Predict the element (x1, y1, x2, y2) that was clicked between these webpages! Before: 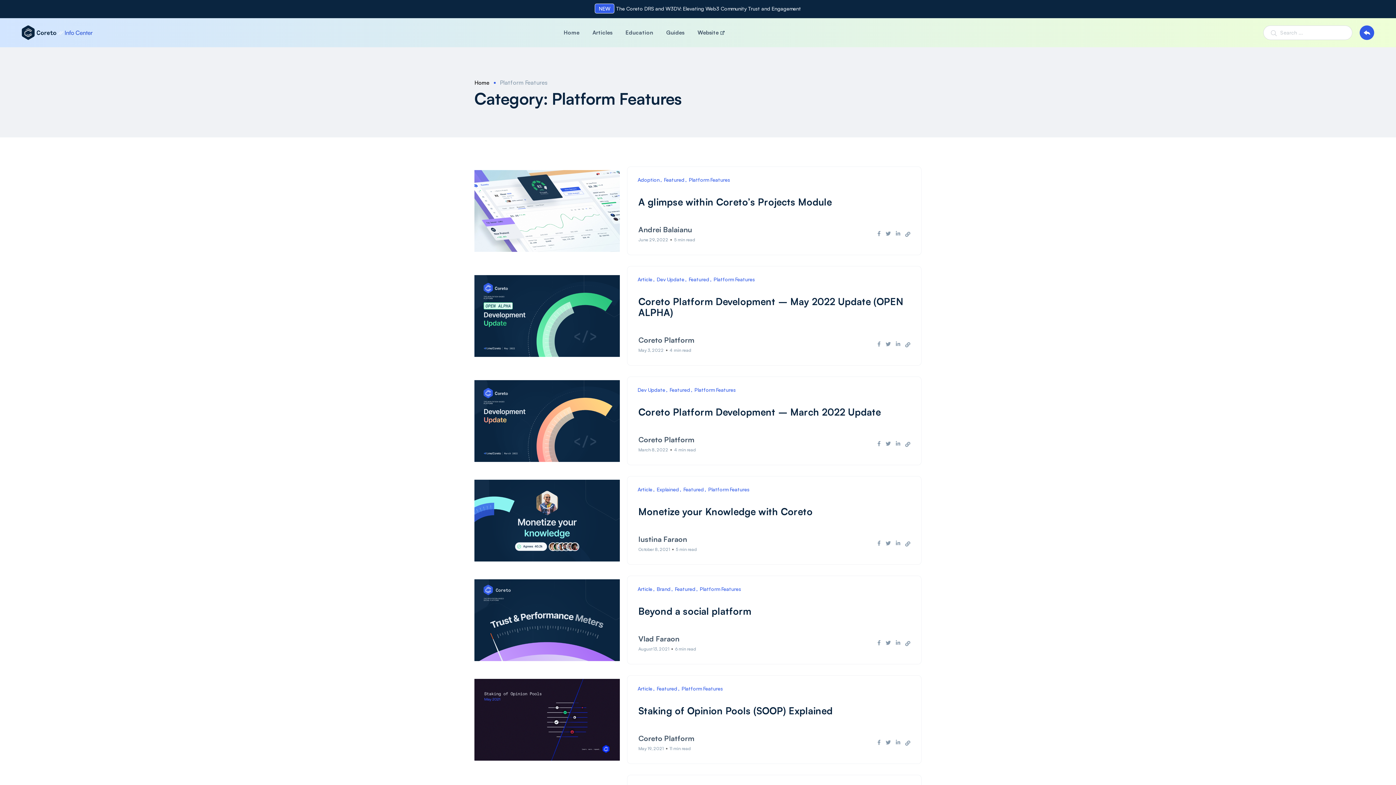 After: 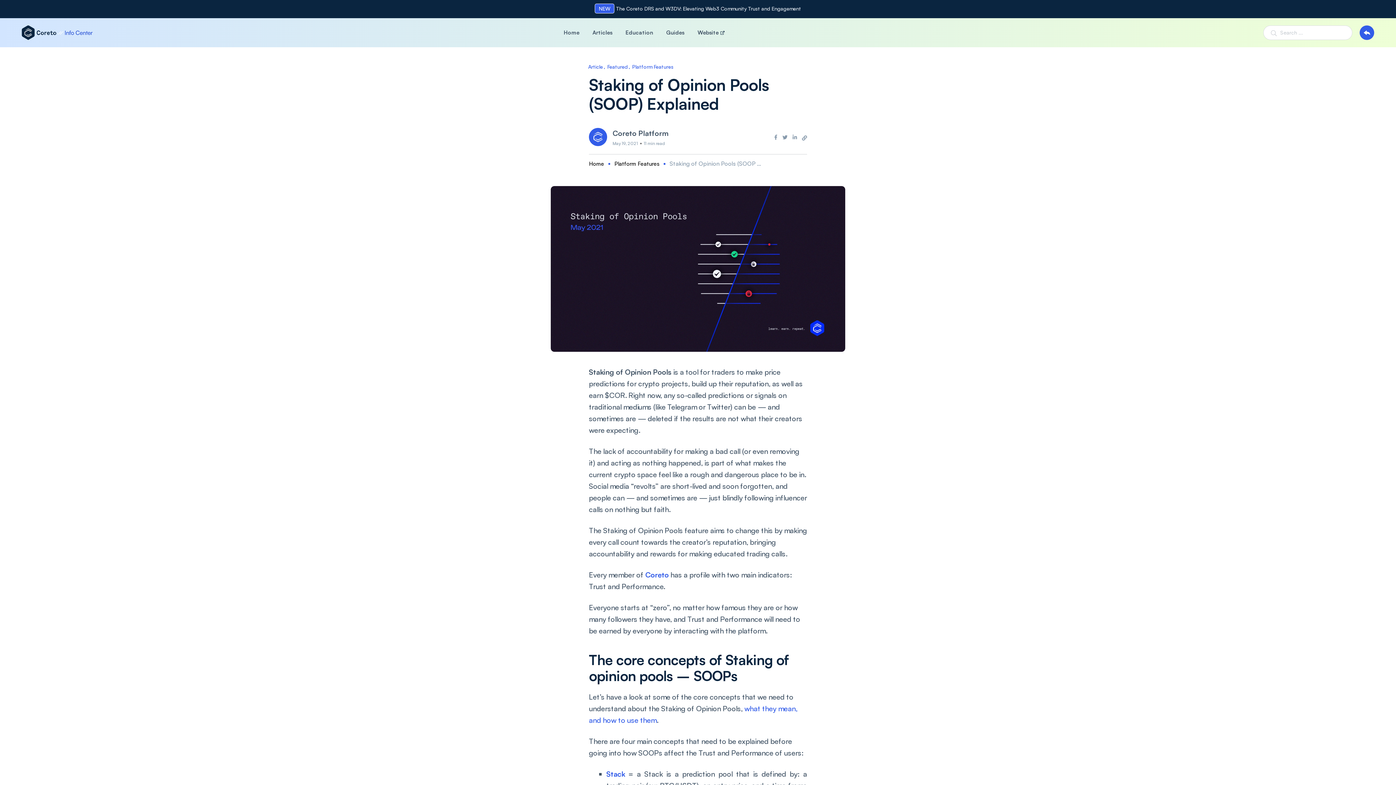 Action: bbox: (474, 675, 620, 764)